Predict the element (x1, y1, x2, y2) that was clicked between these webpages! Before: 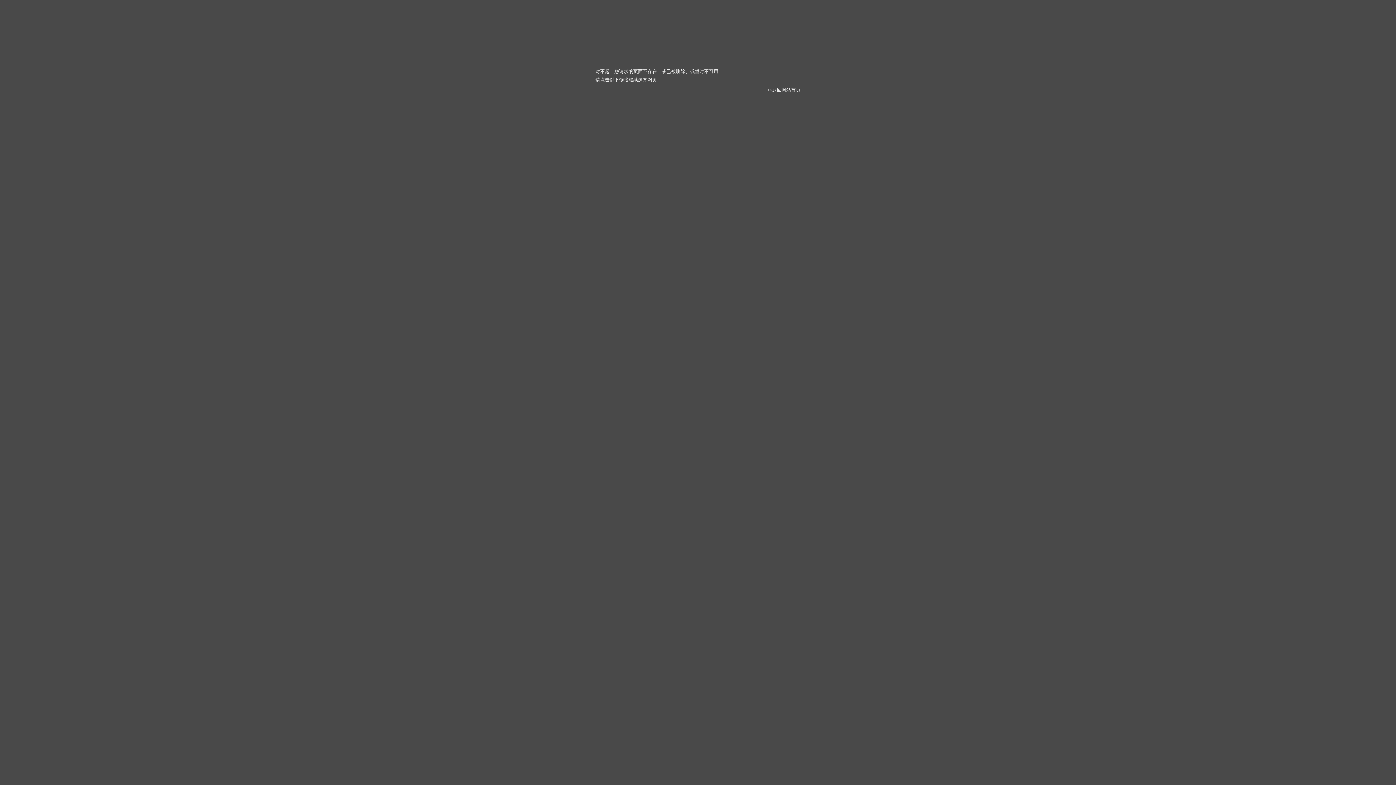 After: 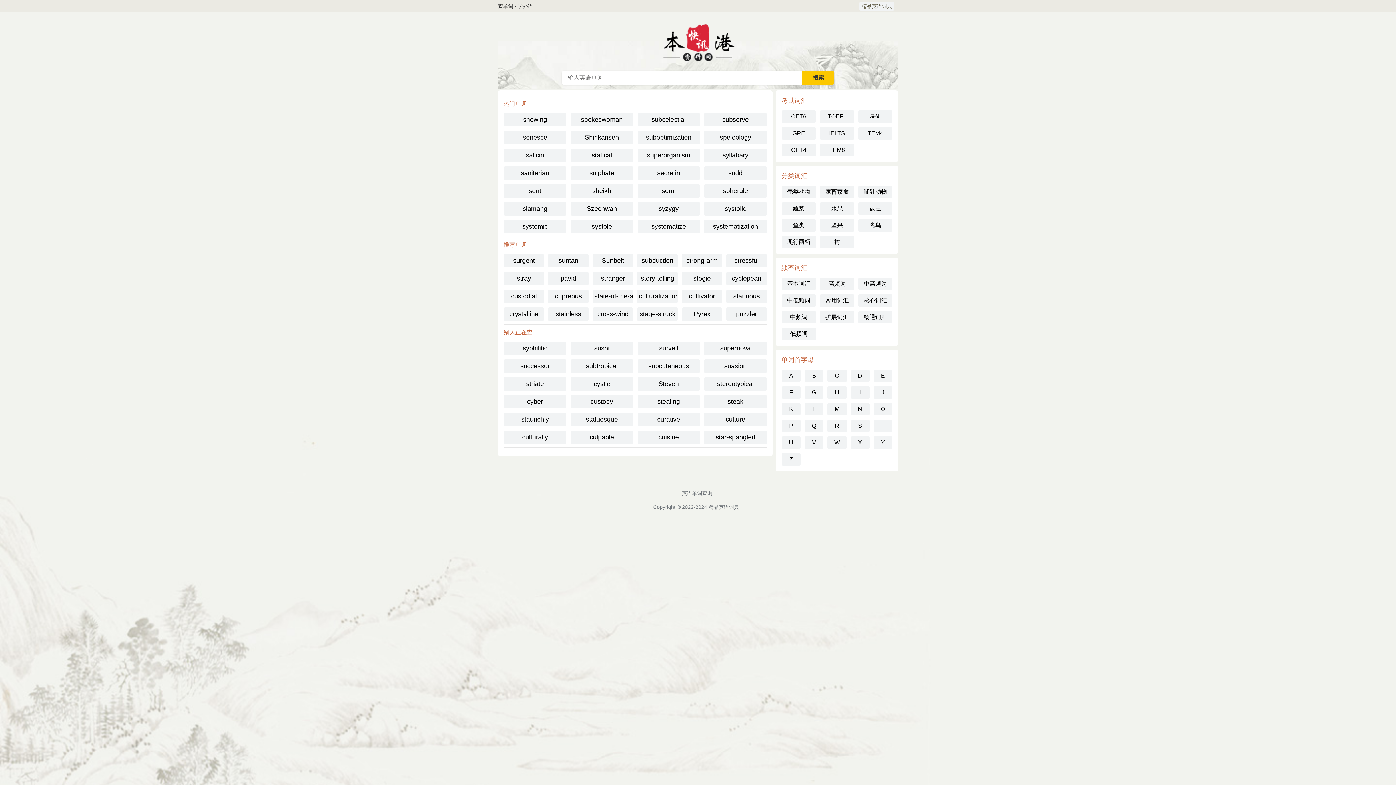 Action: bbox: (772, 87, 800, 92) label: 返回网站首页